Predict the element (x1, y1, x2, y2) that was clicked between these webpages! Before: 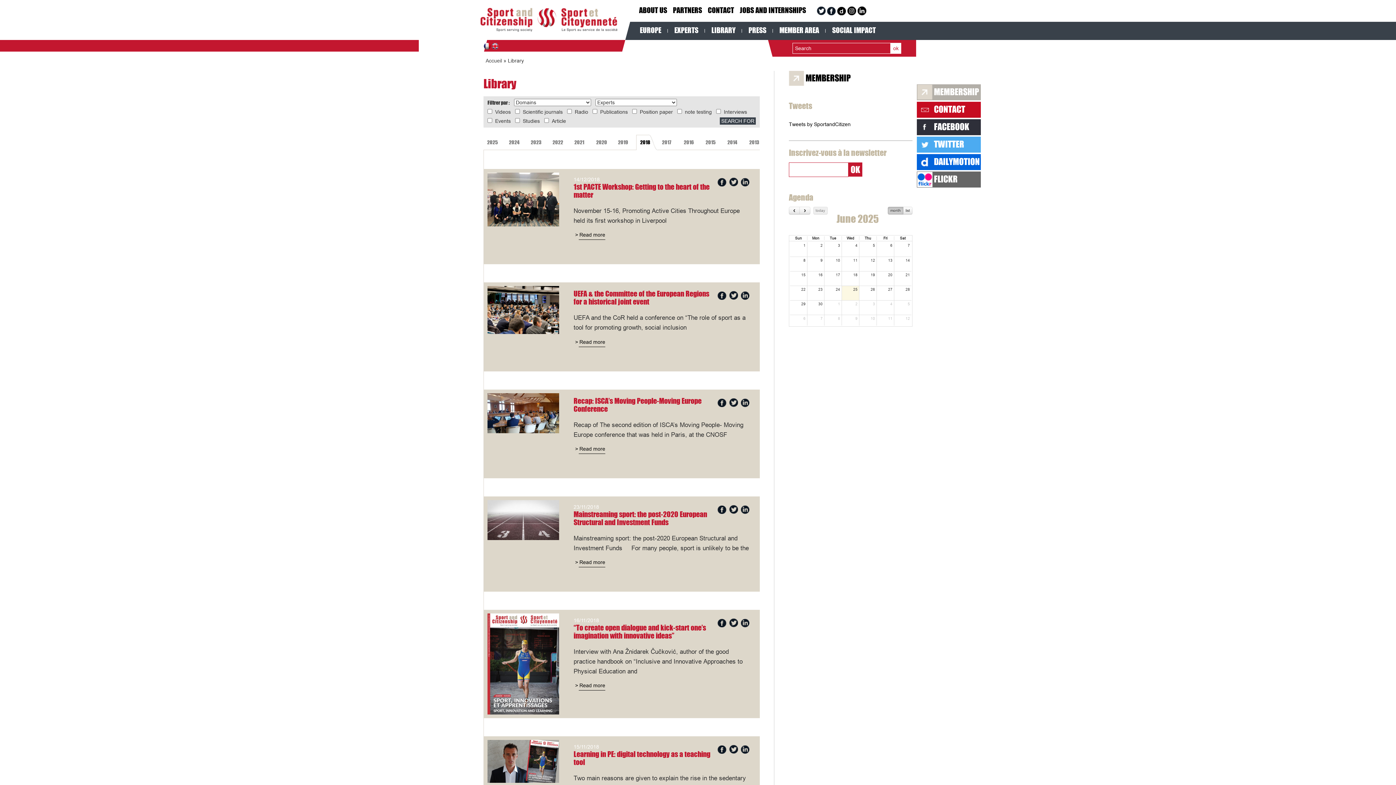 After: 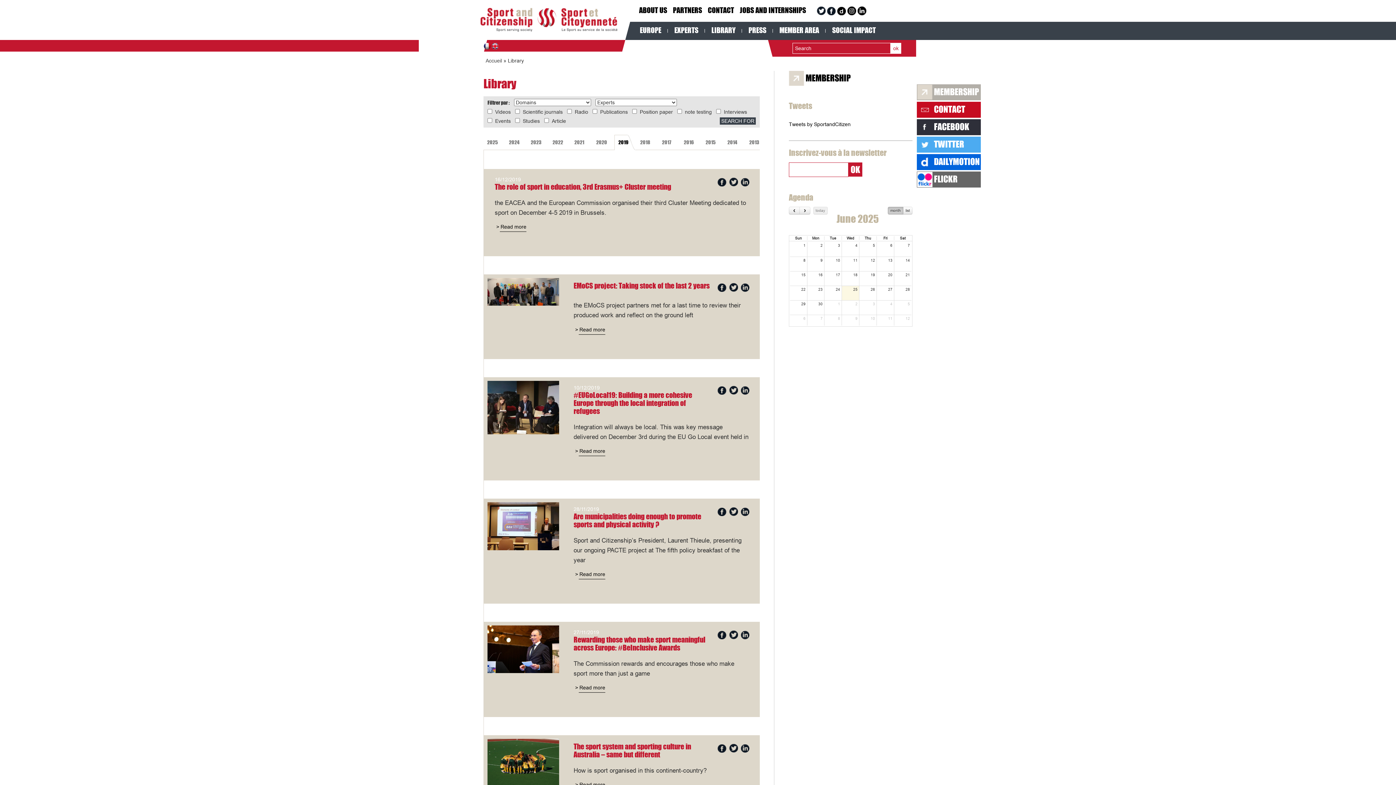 Action: label: 2019 bbox: (614, 138, 636, 146)